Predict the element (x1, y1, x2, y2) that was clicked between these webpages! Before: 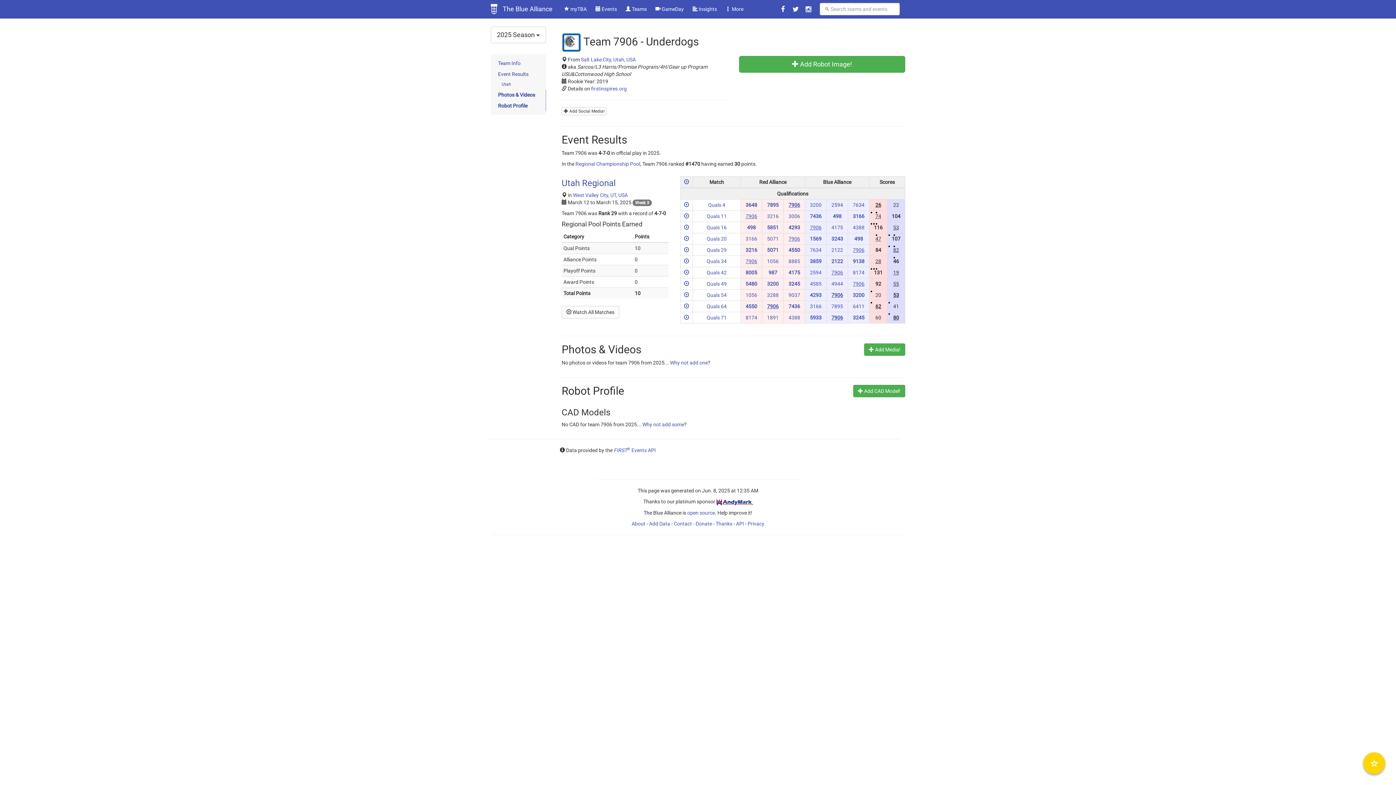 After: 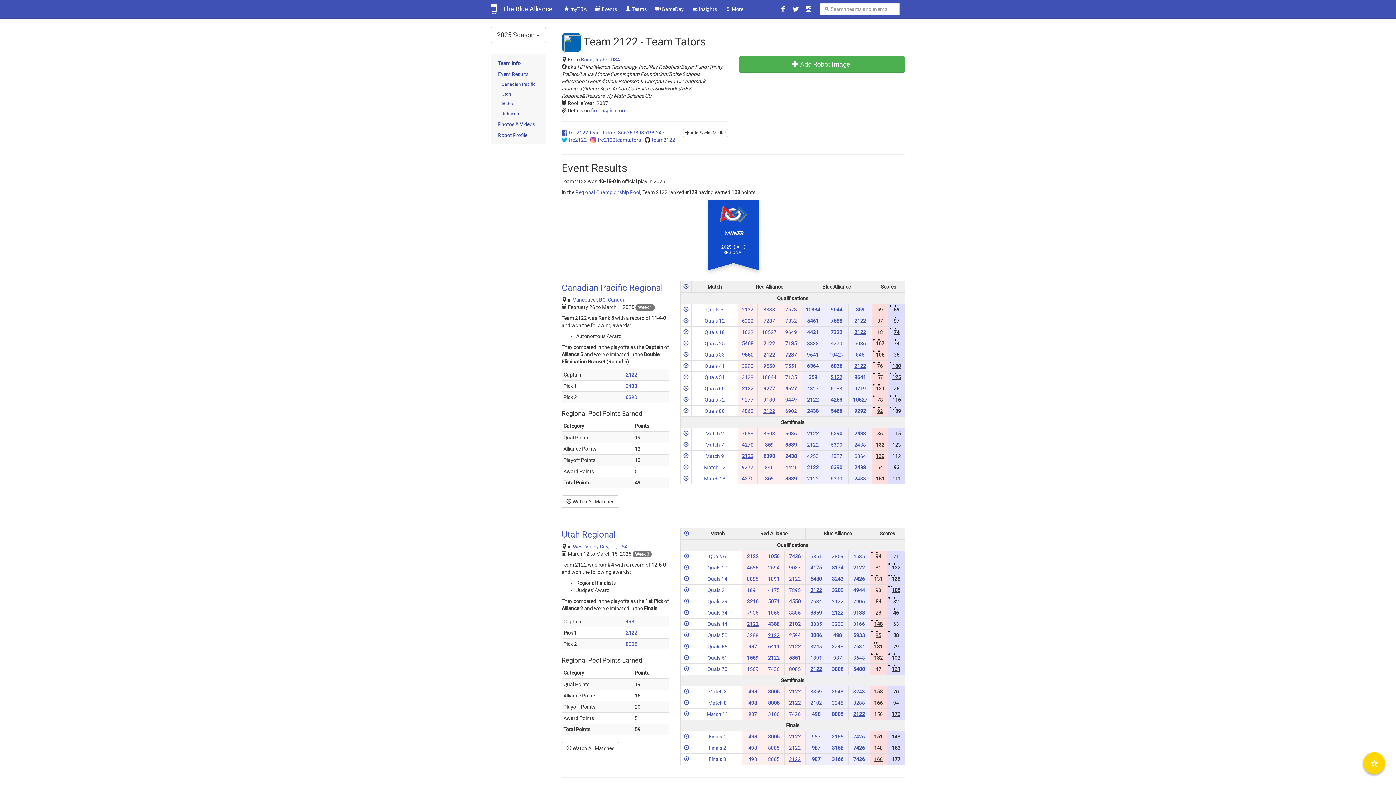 Action: bbox: (831, 258, 843, 264) label: 2122